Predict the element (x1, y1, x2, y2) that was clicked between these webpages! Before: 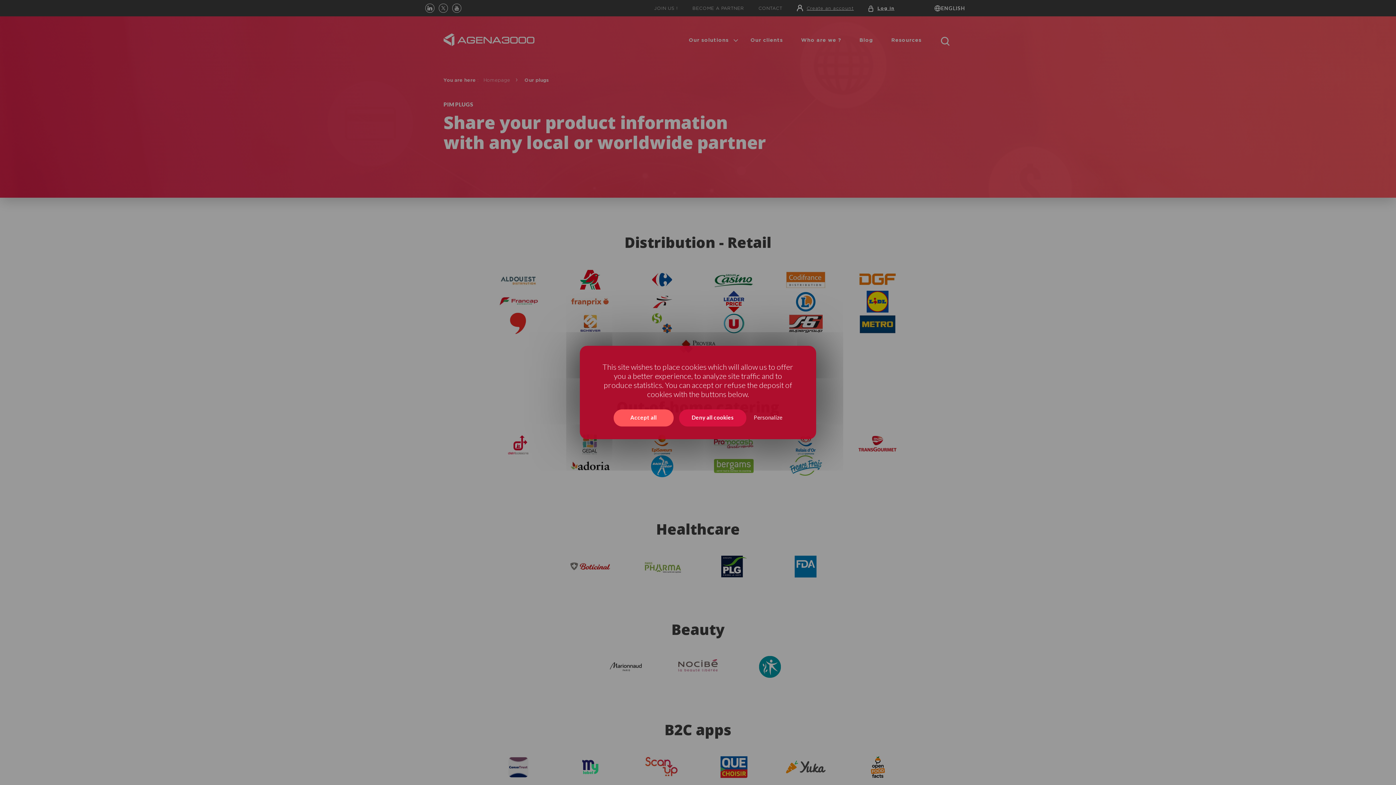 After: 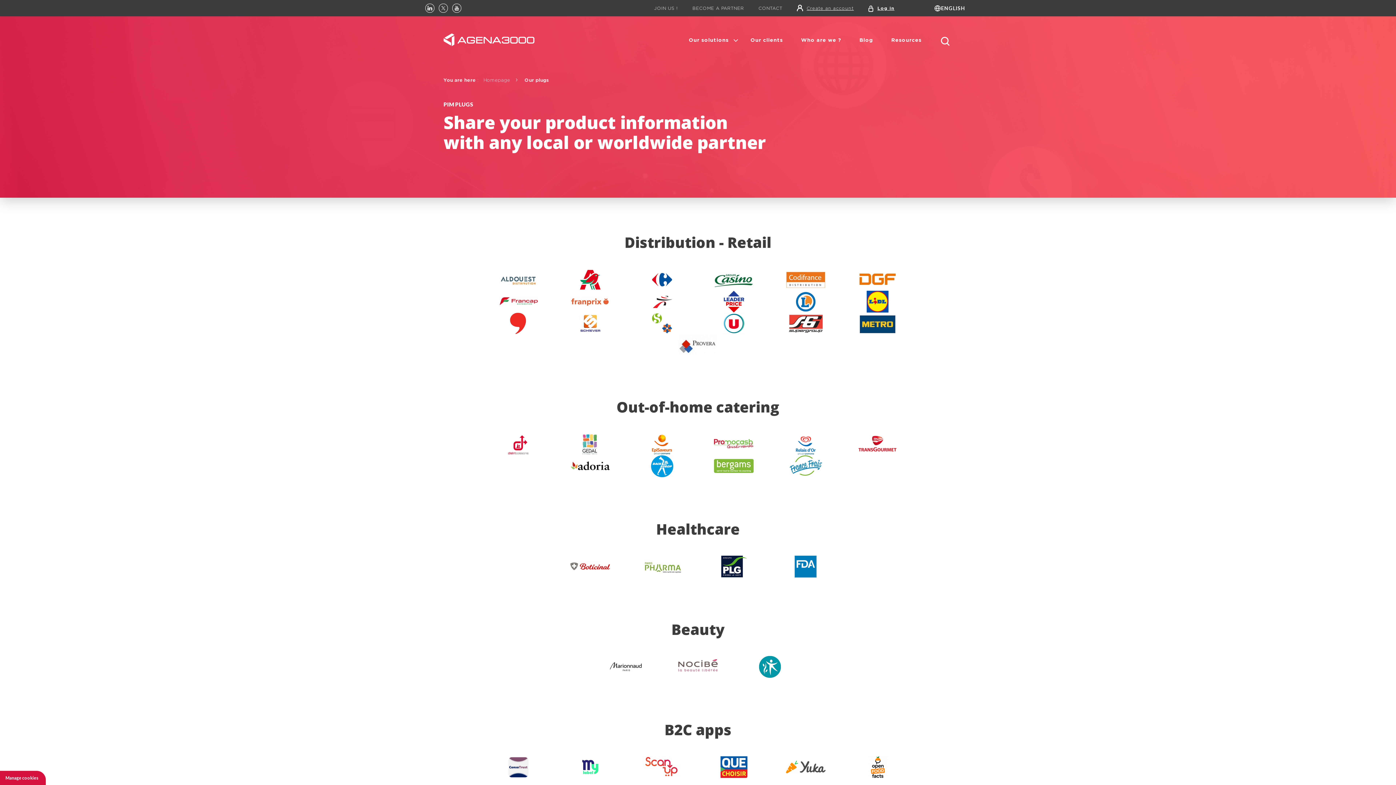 Action: label: Accept all bbox: (613, 409, 673, 426)